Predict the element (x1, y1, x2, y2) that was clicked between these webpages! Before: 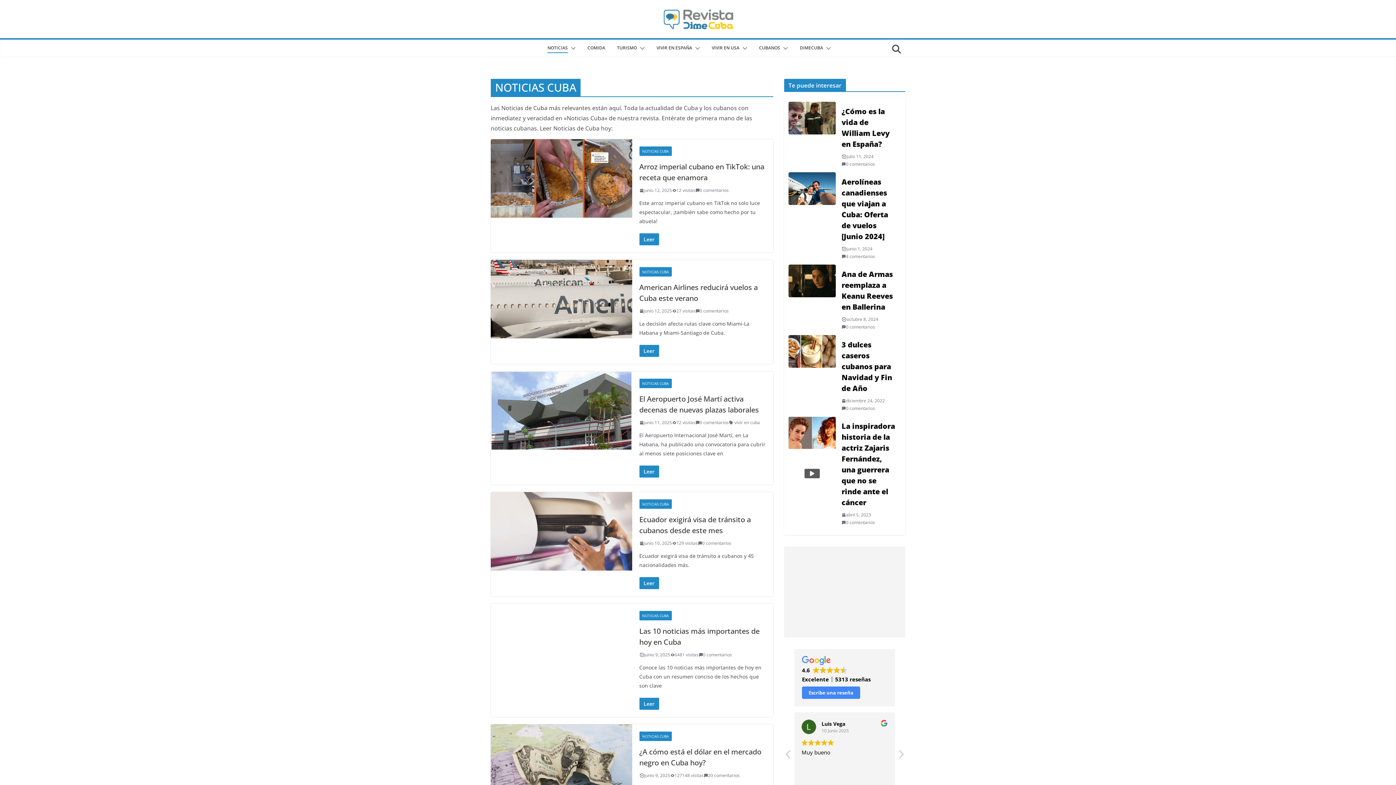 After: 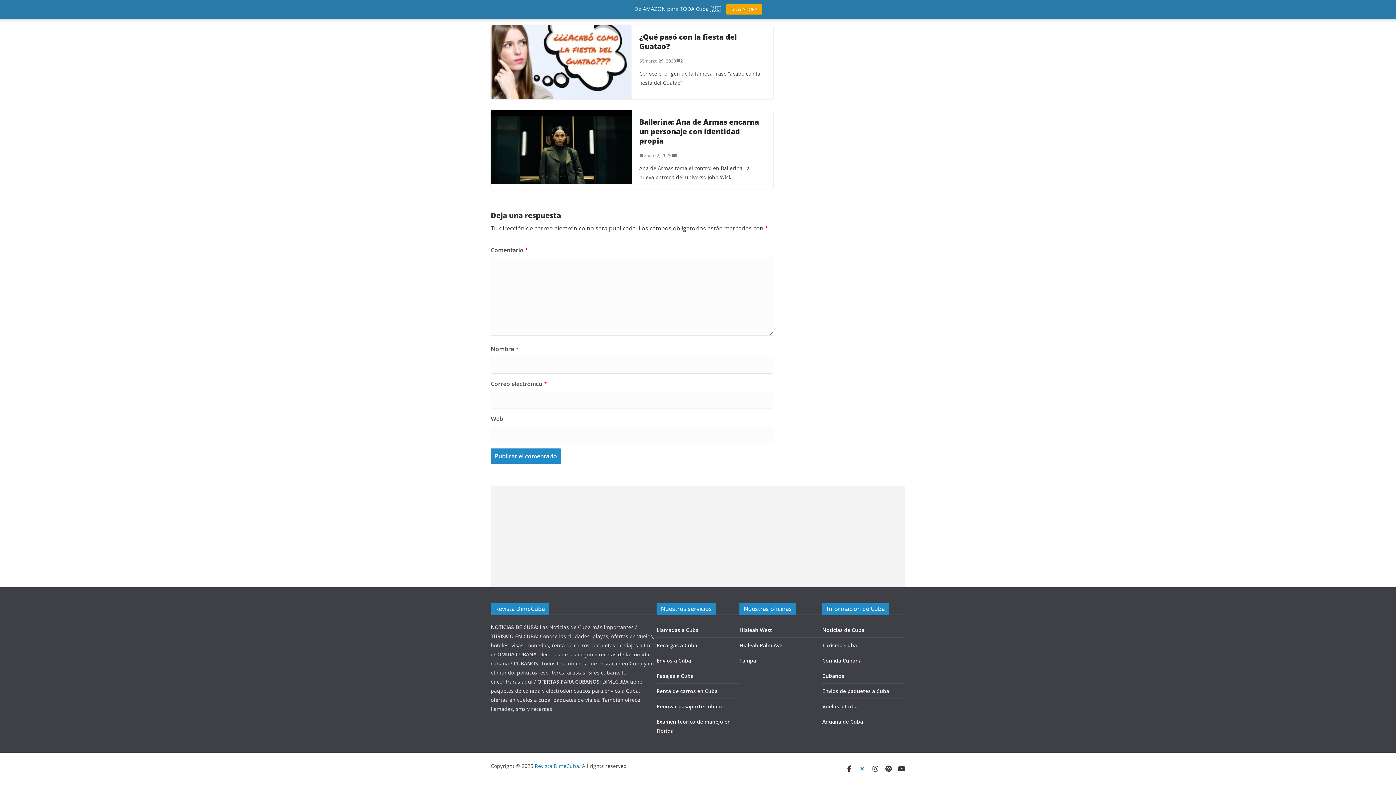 Action: label: 0 comentarios bbox: (841, 518, 875, 526)